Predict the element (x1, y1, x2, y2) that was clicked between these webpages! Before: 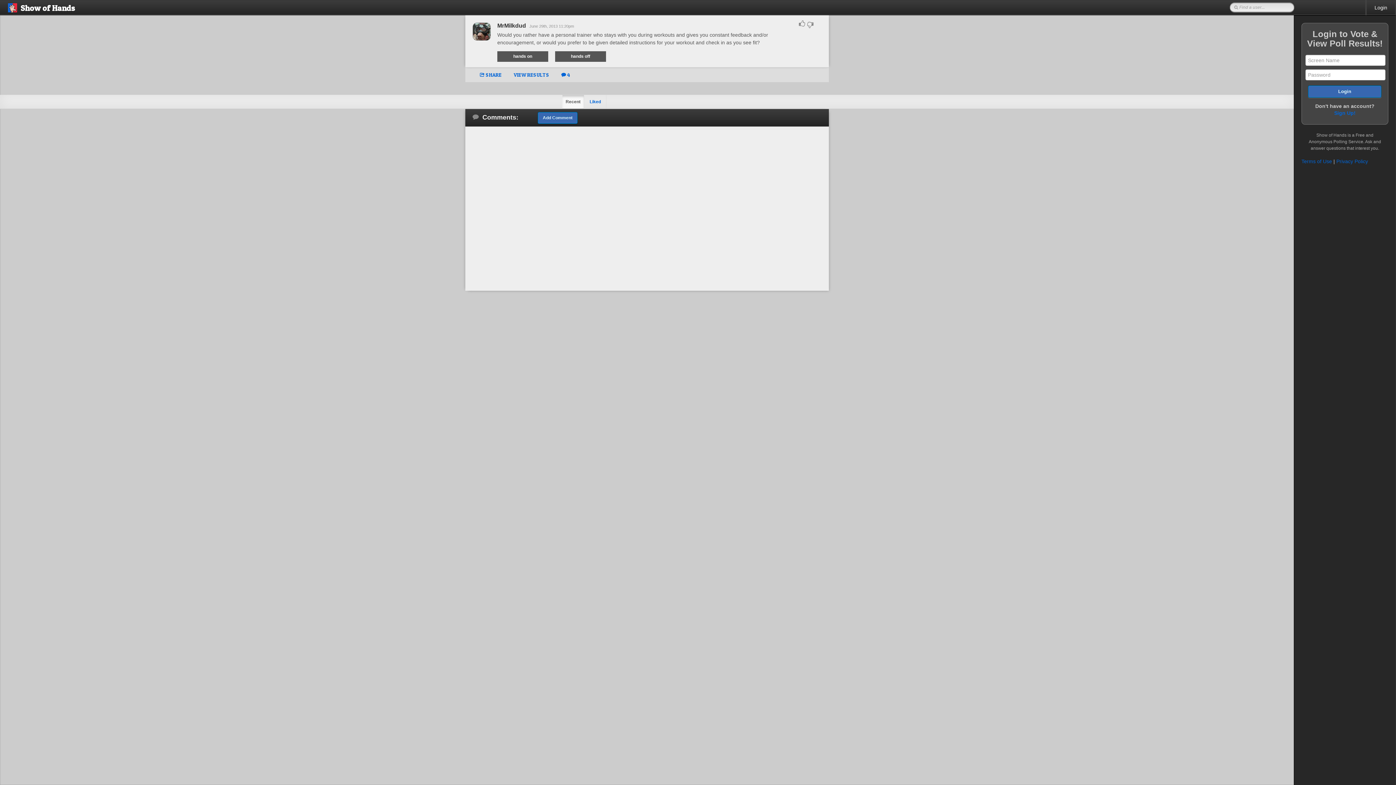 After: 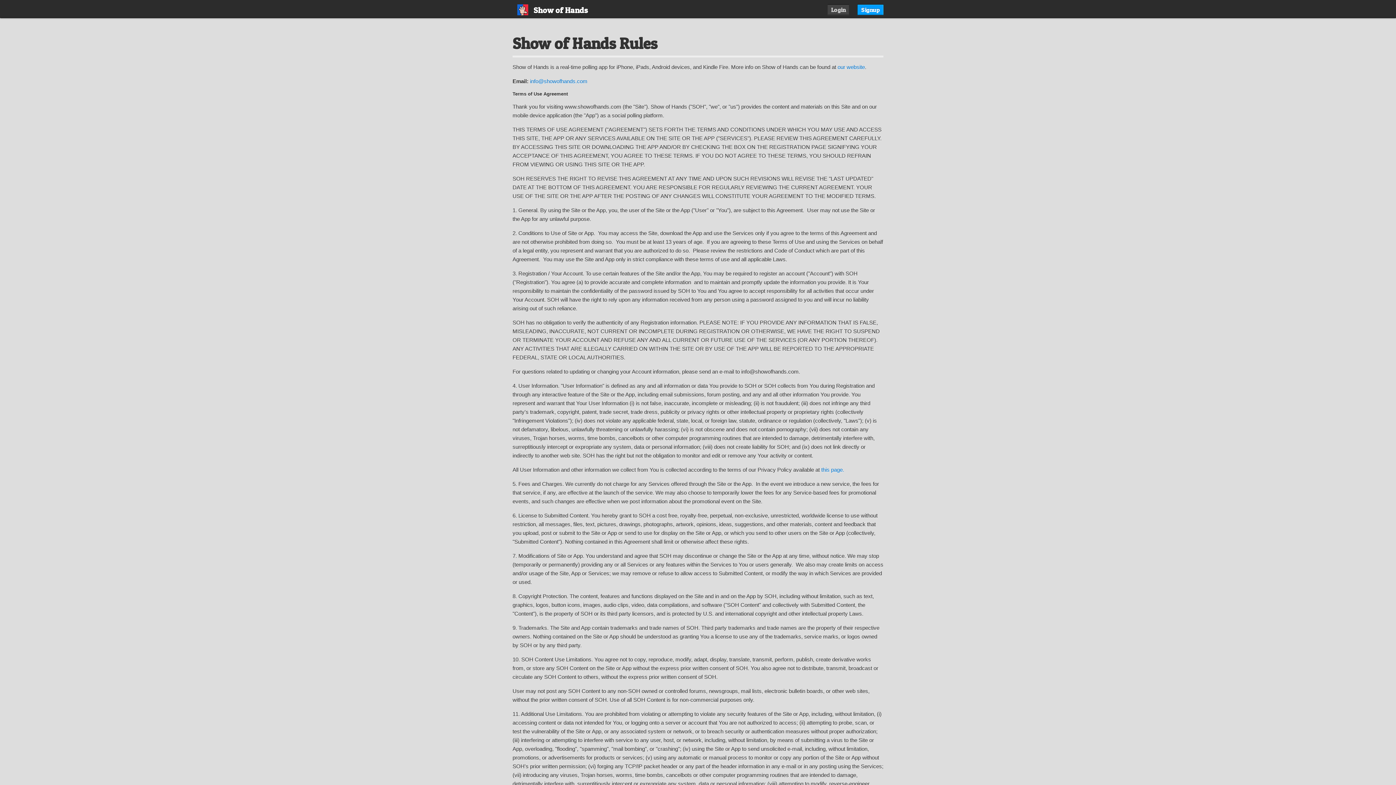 Action: bbox: (1301, 158, 1332, 164) label: Terms of Use